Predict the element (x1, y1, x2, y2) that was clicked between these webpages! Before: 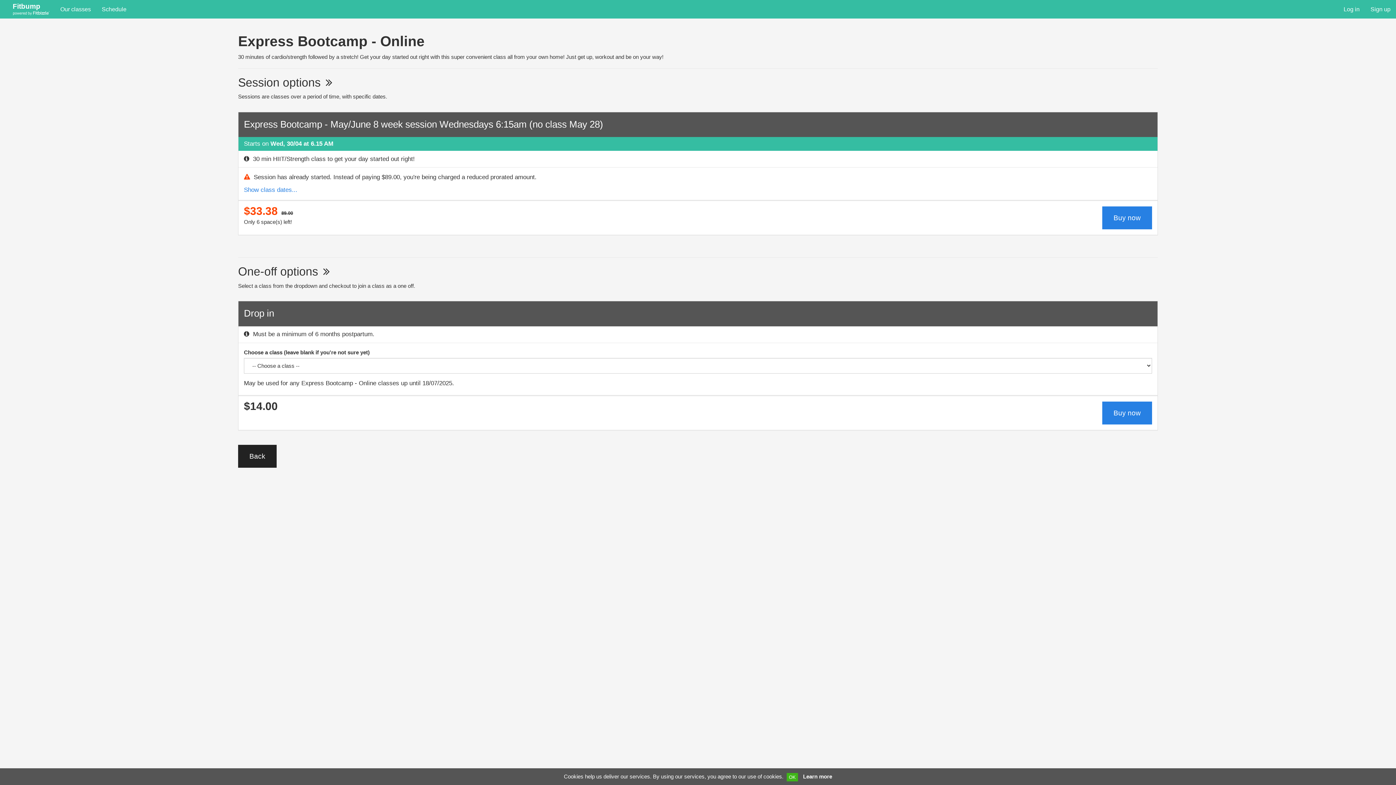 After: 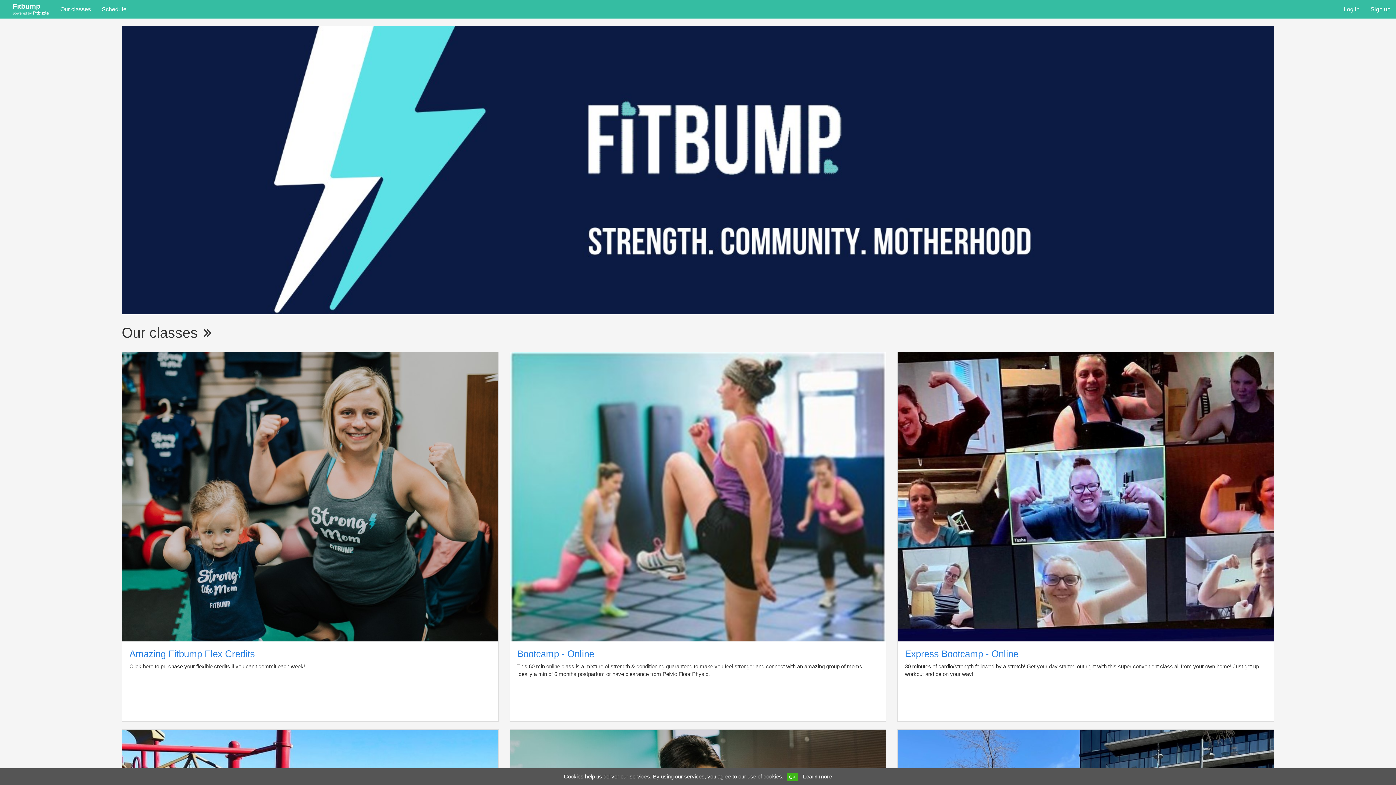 Action: bbox: (54, 0, 96, 18) label: Our classes